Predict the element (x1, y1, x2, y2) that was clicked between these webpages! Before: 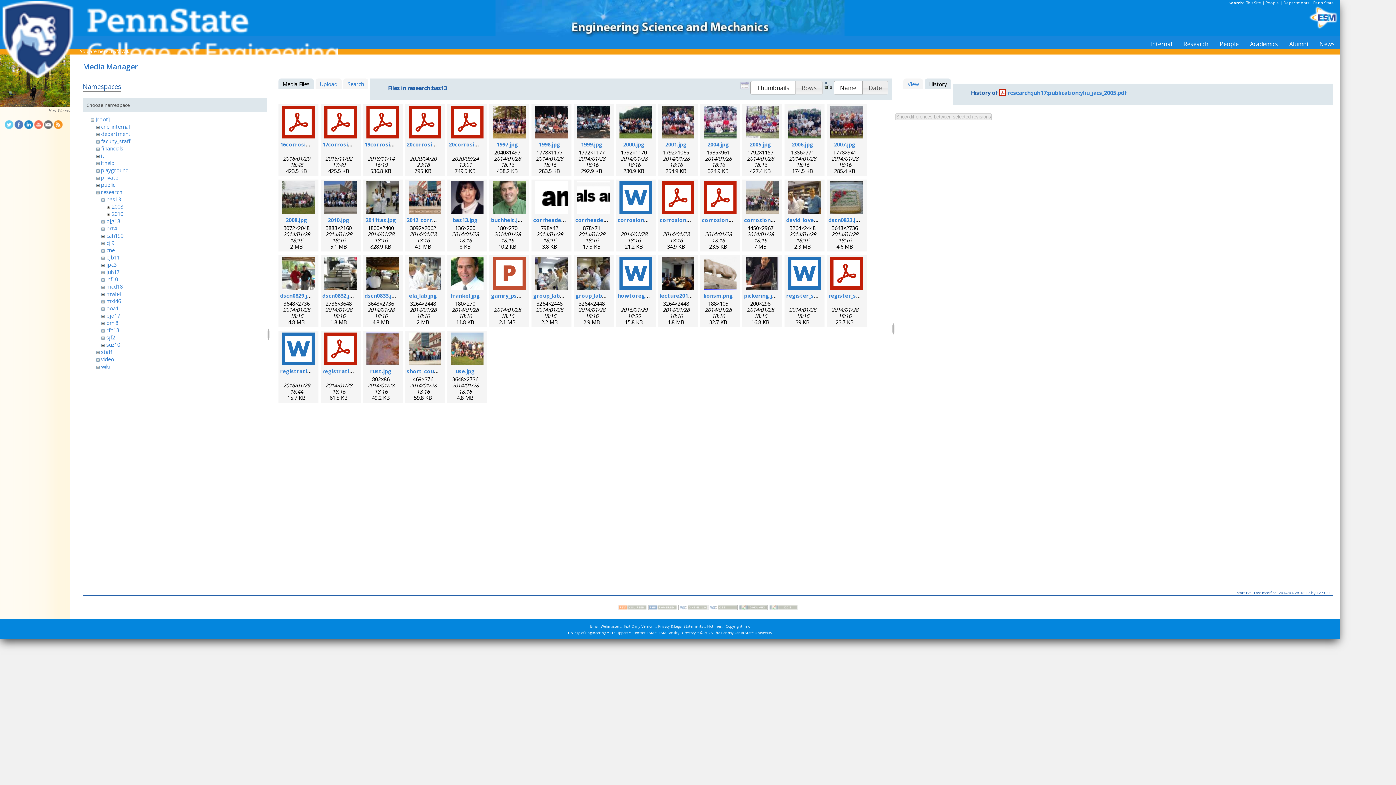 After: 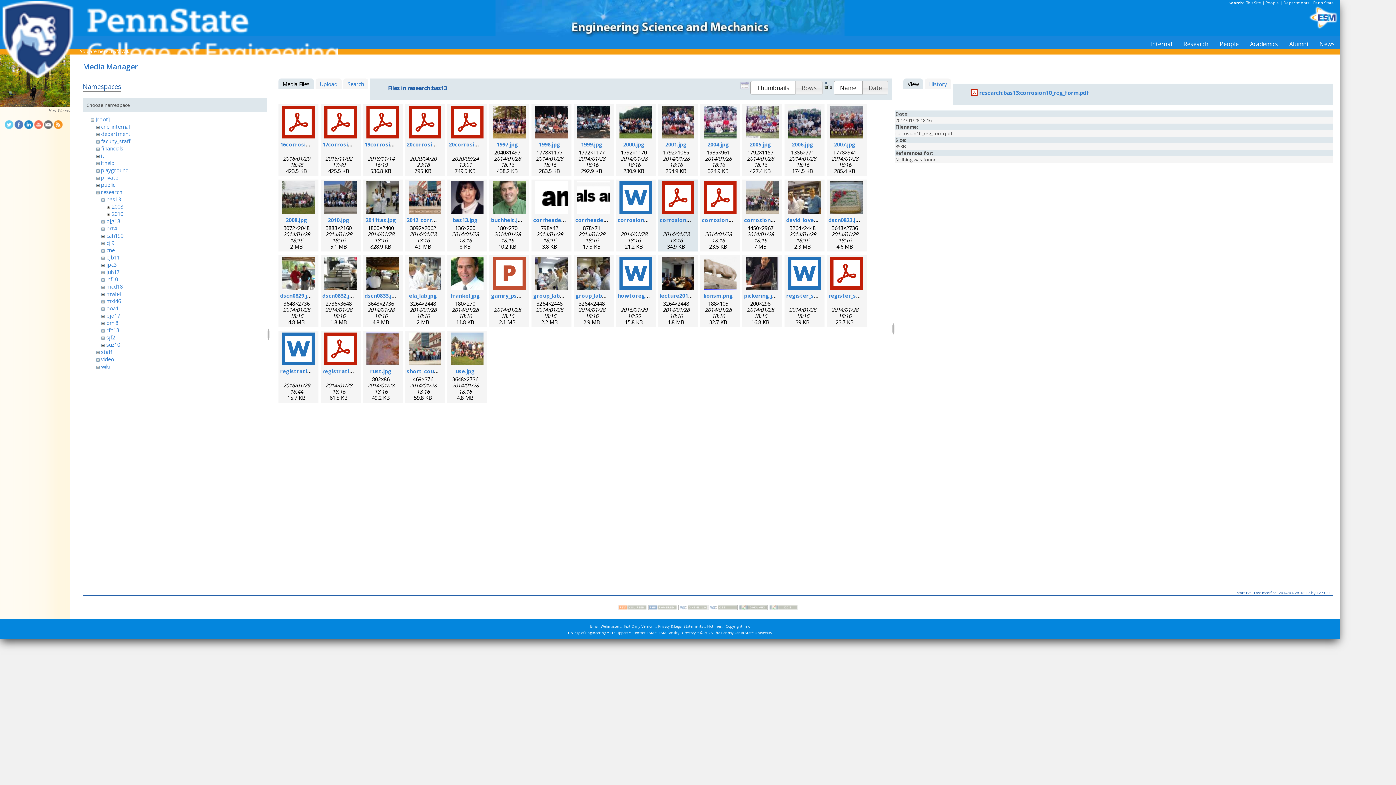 Action: bbox: (659, 181, 696, 215)